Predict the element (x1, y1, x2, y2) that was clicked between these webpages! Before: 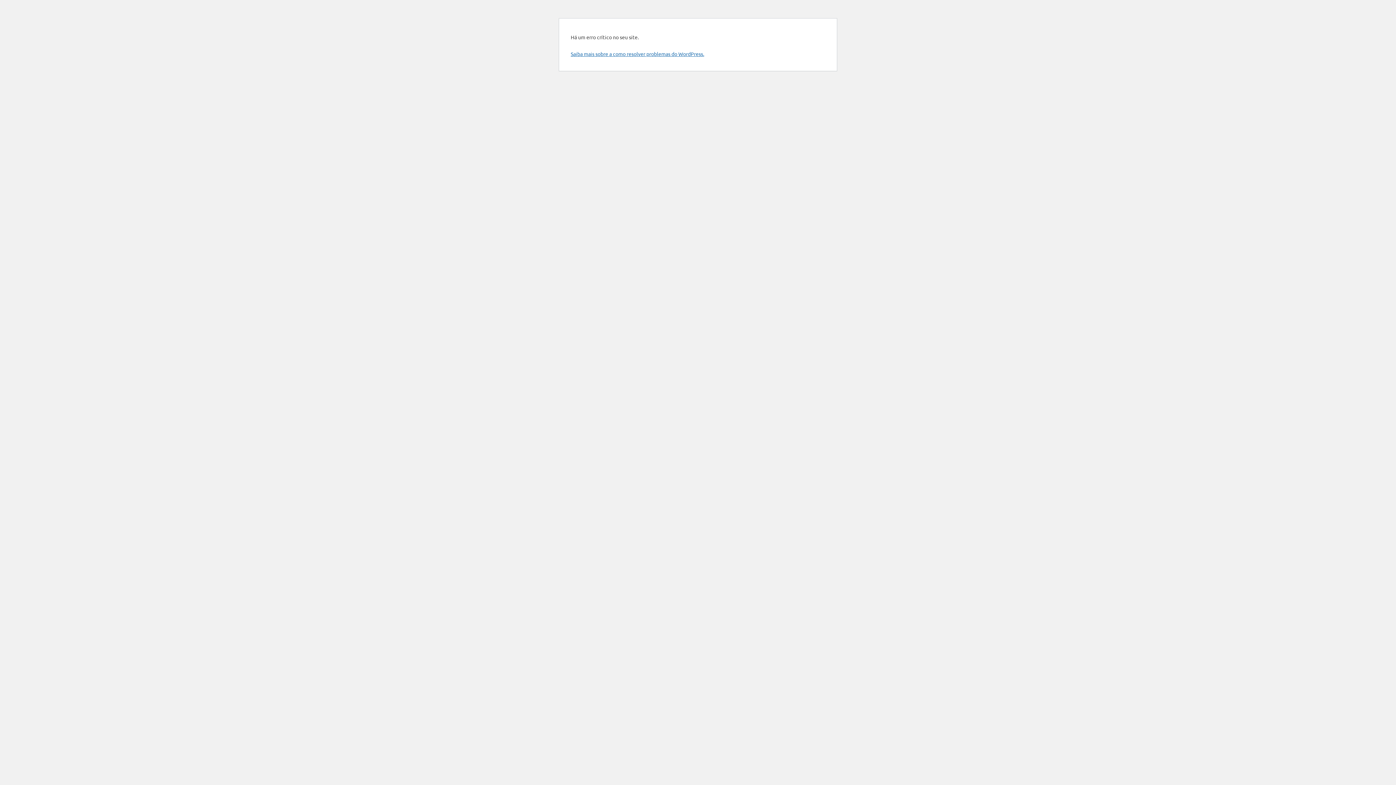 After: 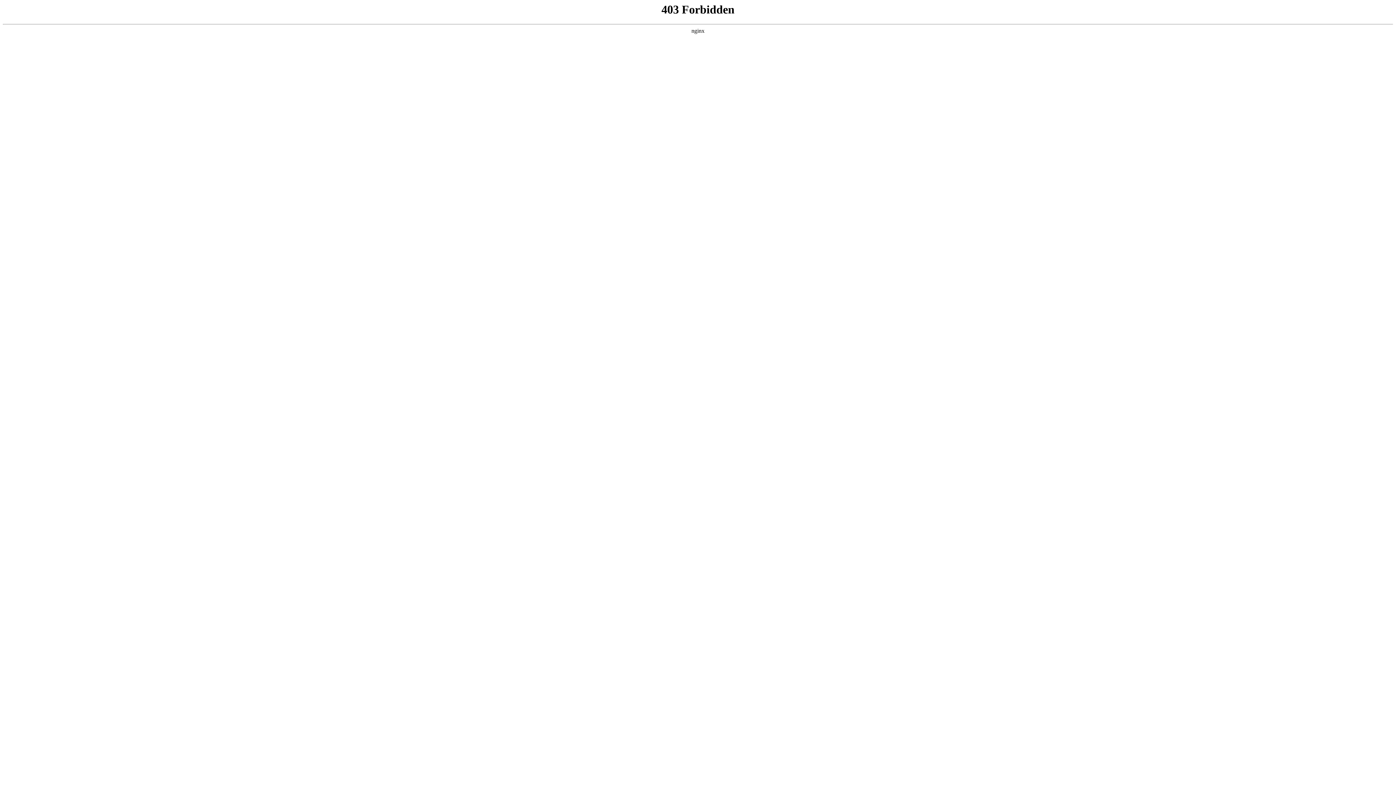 Action: label: Saiba mais sobre a como resolver problemas do WordPress. bbox: (570, 50, 704, 57)